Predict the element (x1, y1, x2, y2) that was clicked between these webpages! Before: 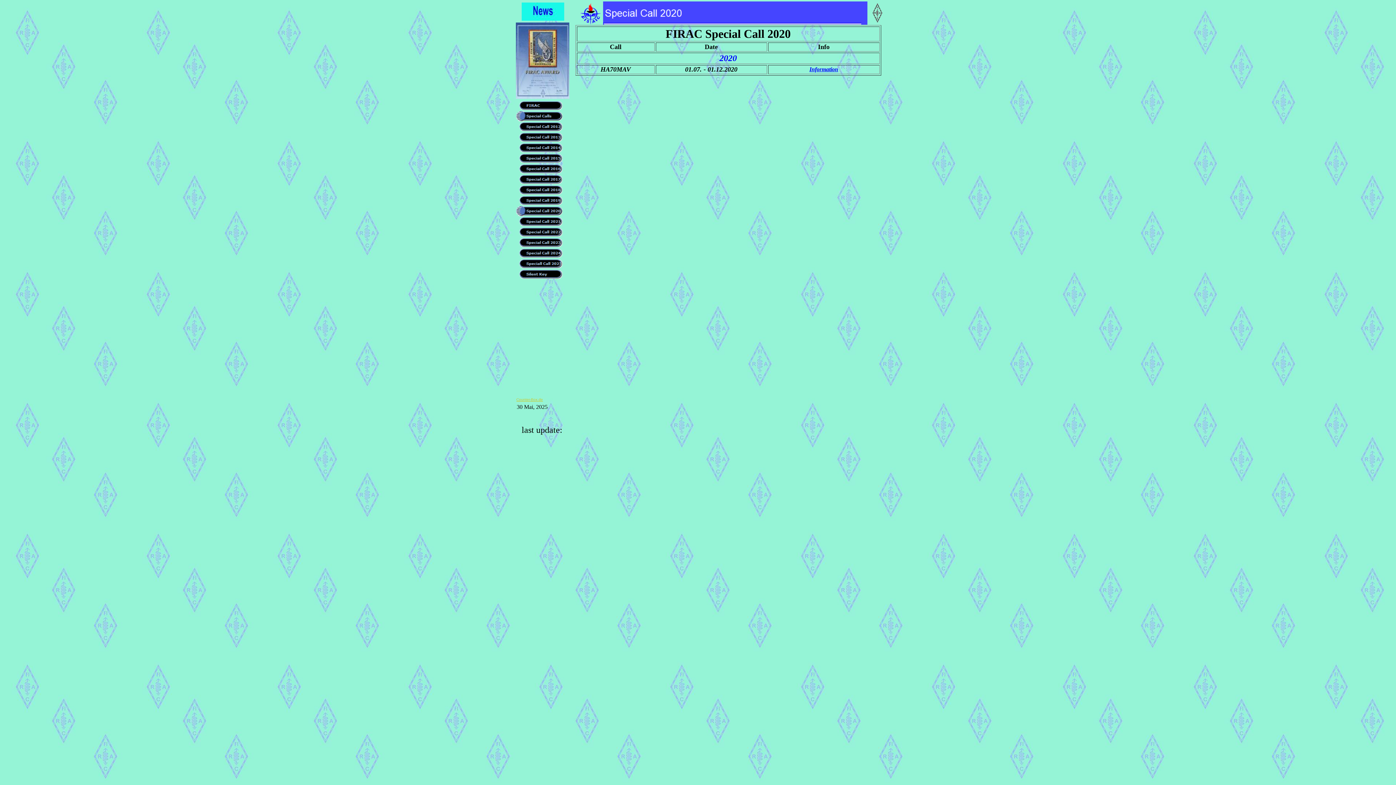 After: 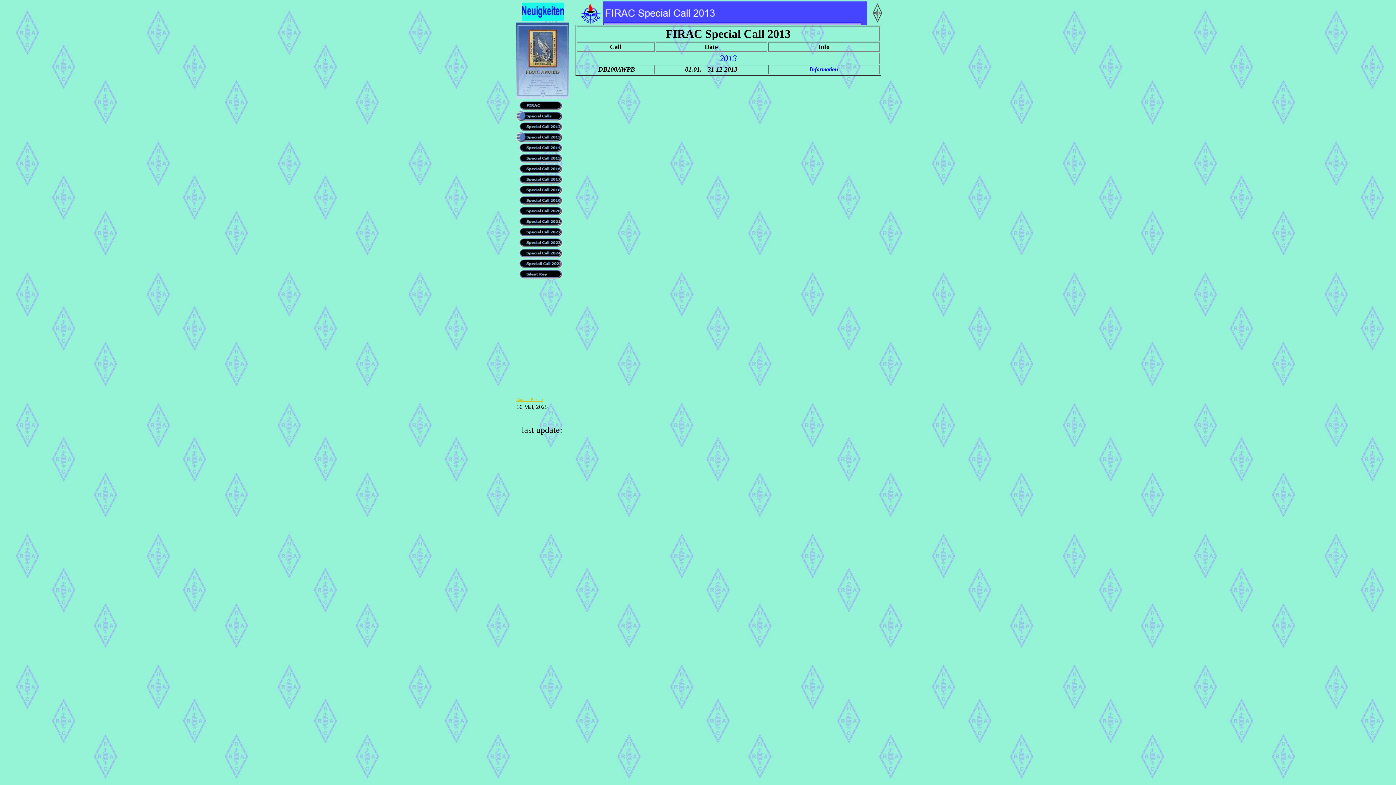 Action: bbox: (516, 137, 569, 143)